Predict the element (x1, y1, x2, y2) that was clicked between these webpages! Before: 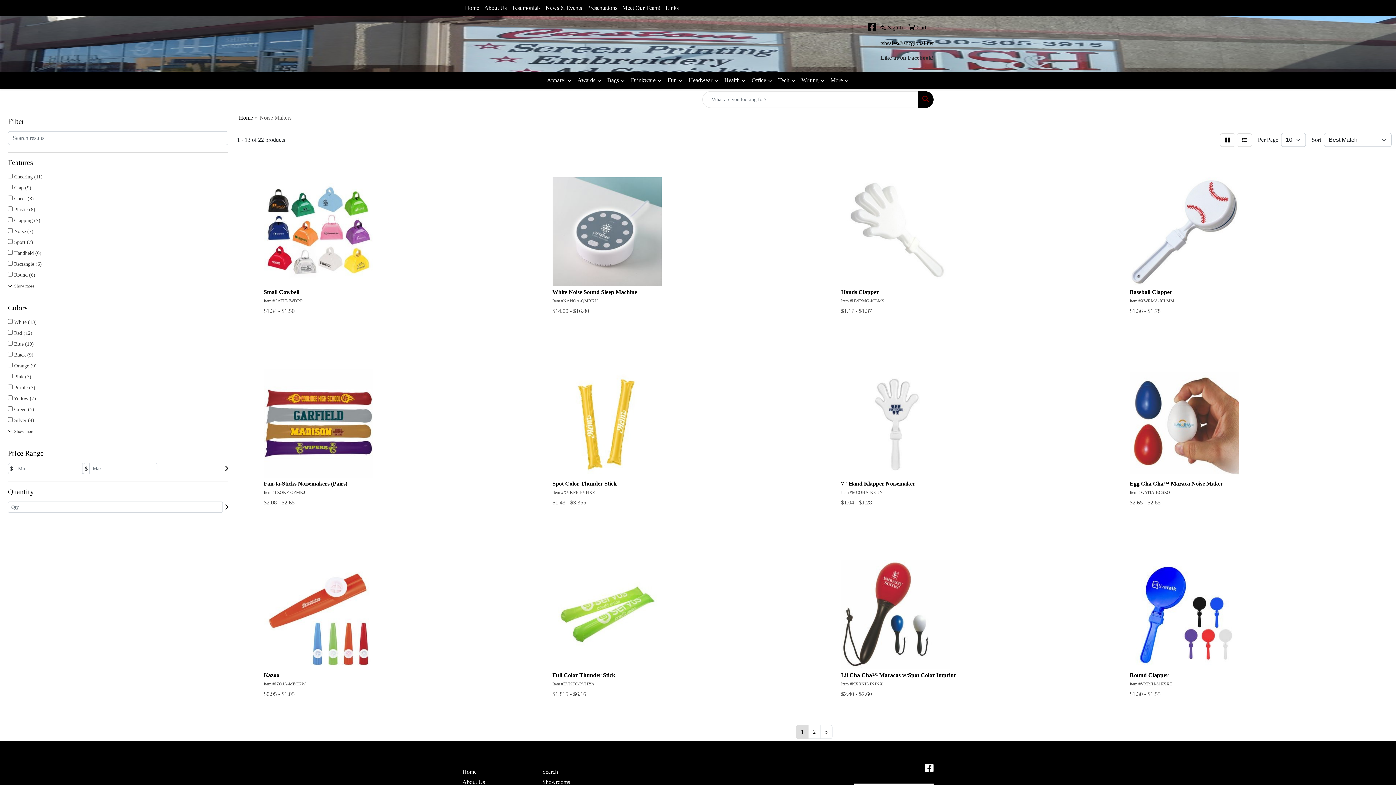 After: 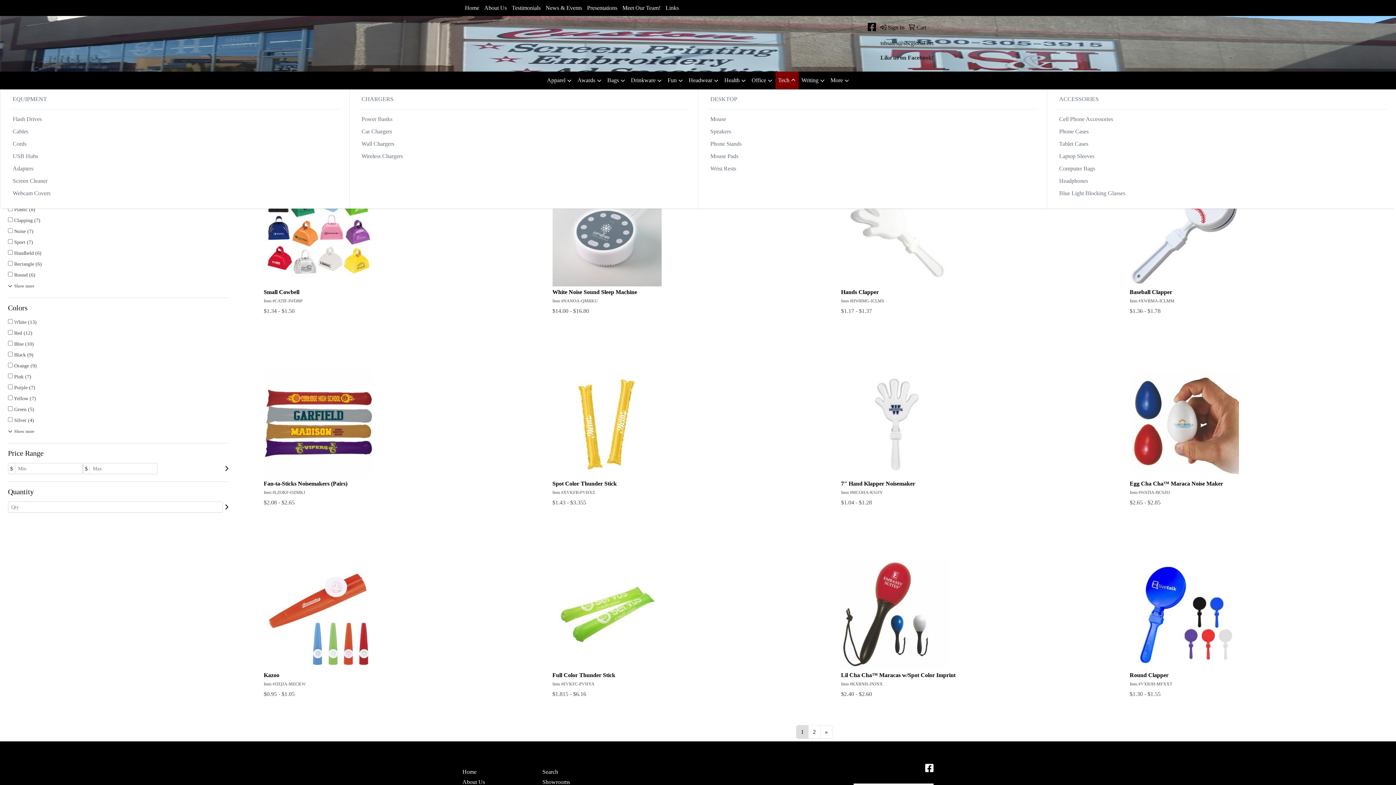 Action: label: Tech bbox: (775, 71, 798, 89)